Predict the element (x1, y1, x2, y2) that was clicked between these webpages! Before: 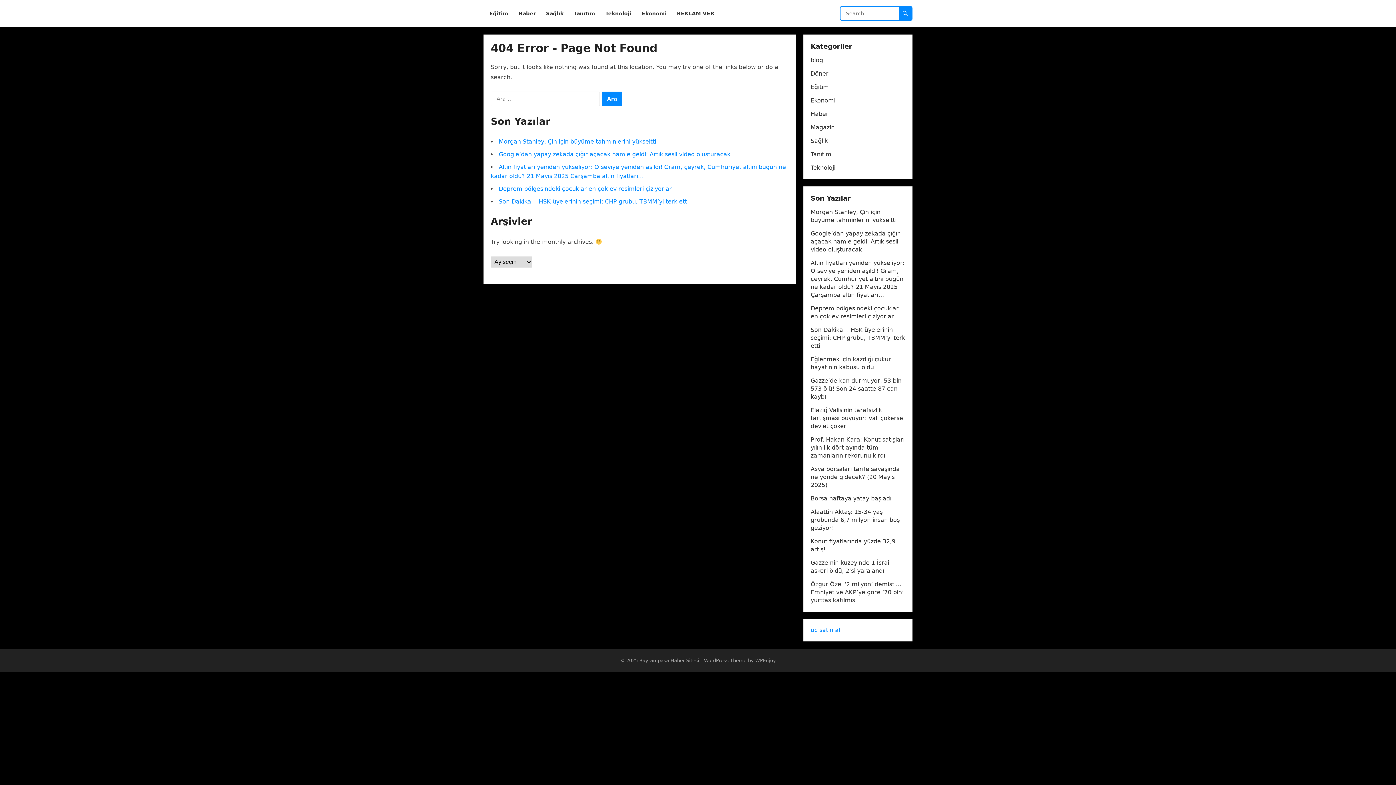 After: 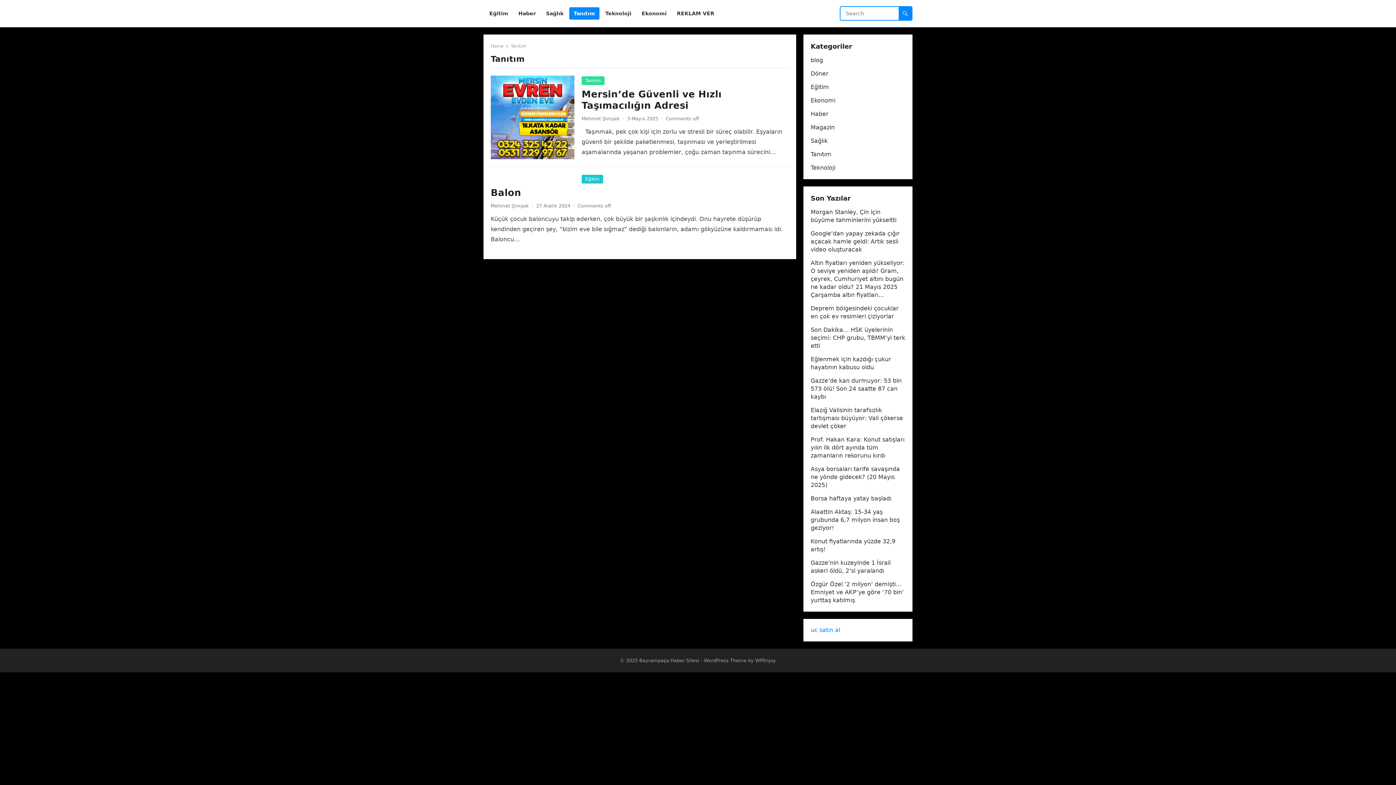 Action: label: Tanıtım bbox: (810, 150, 831, 157)